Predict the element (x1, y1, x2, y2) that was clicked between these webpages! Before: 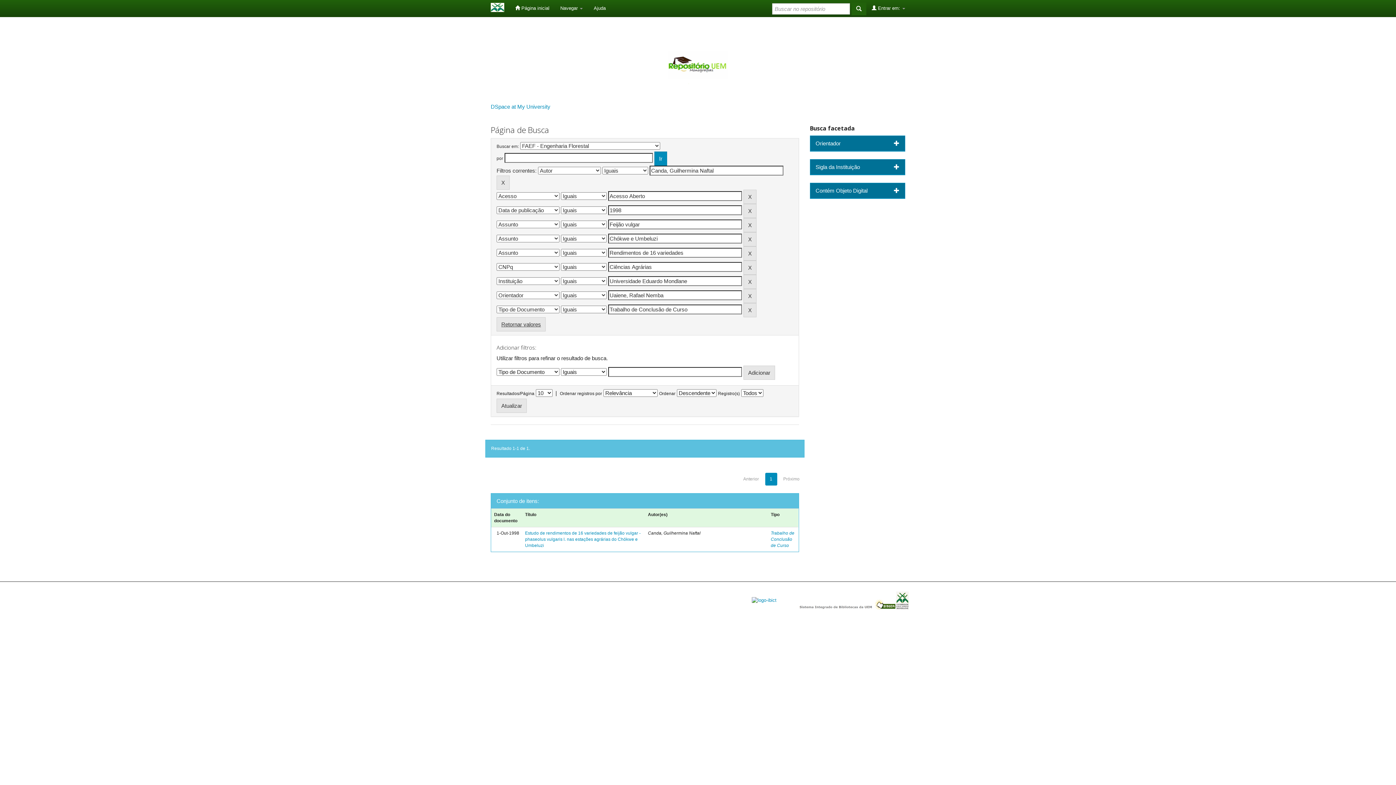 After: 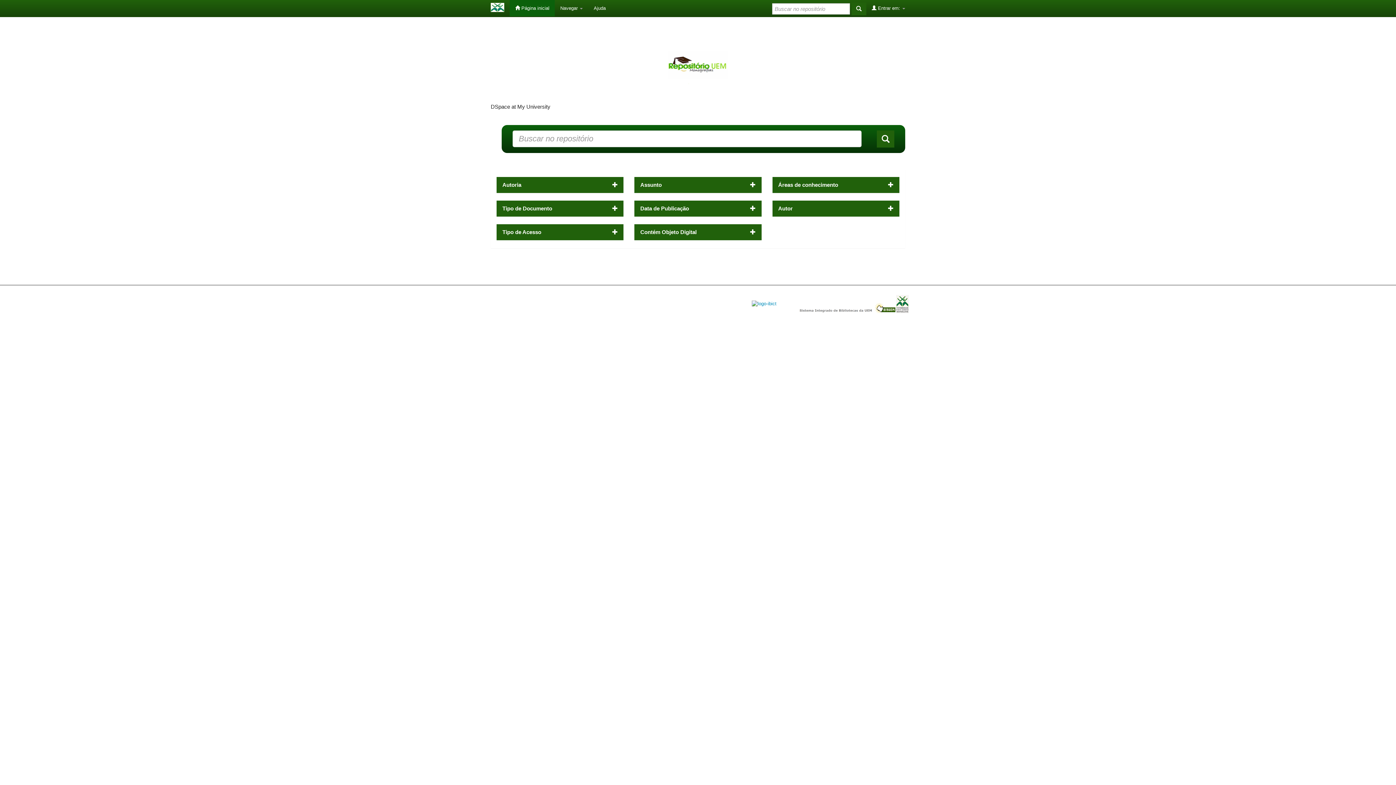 Action: bbox: (509, 0, 554, 16) label:  Página inicial